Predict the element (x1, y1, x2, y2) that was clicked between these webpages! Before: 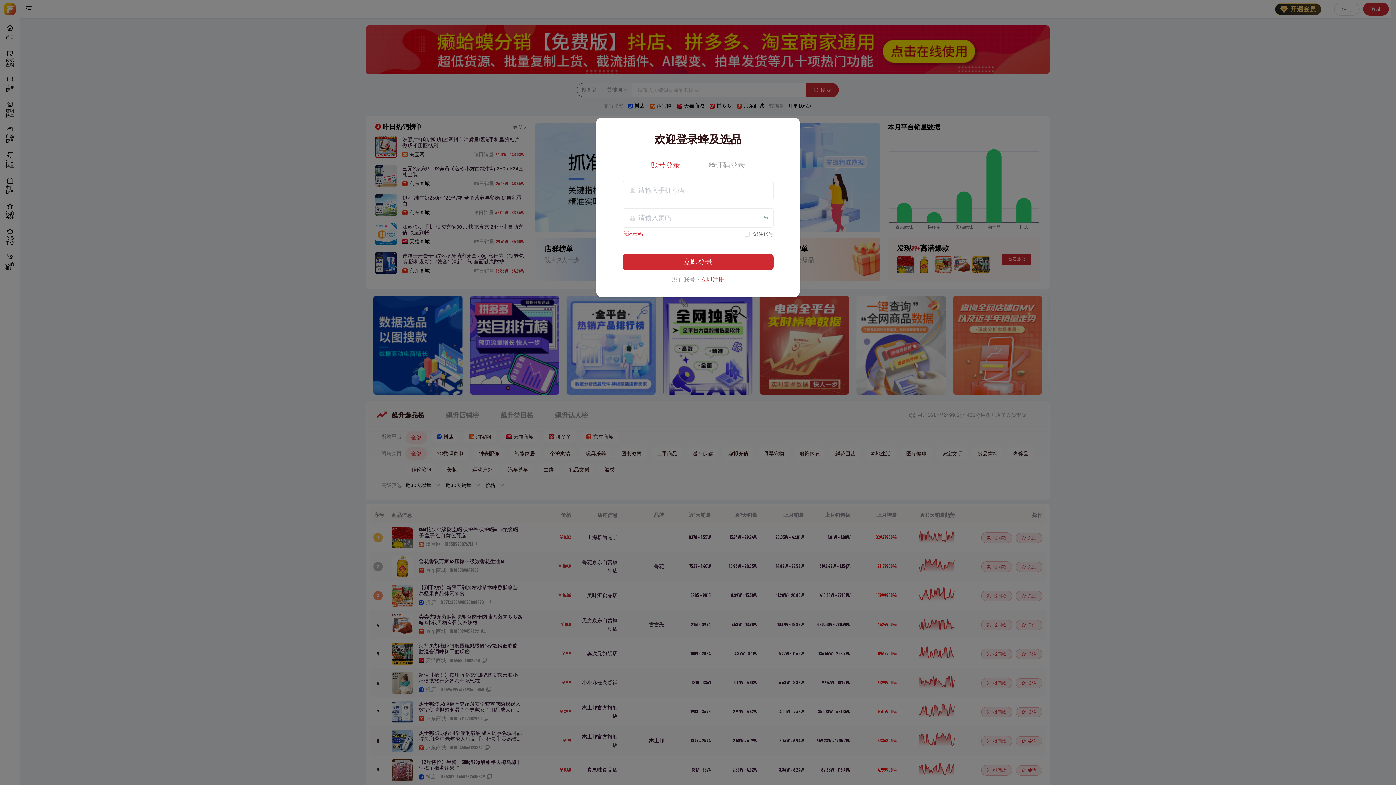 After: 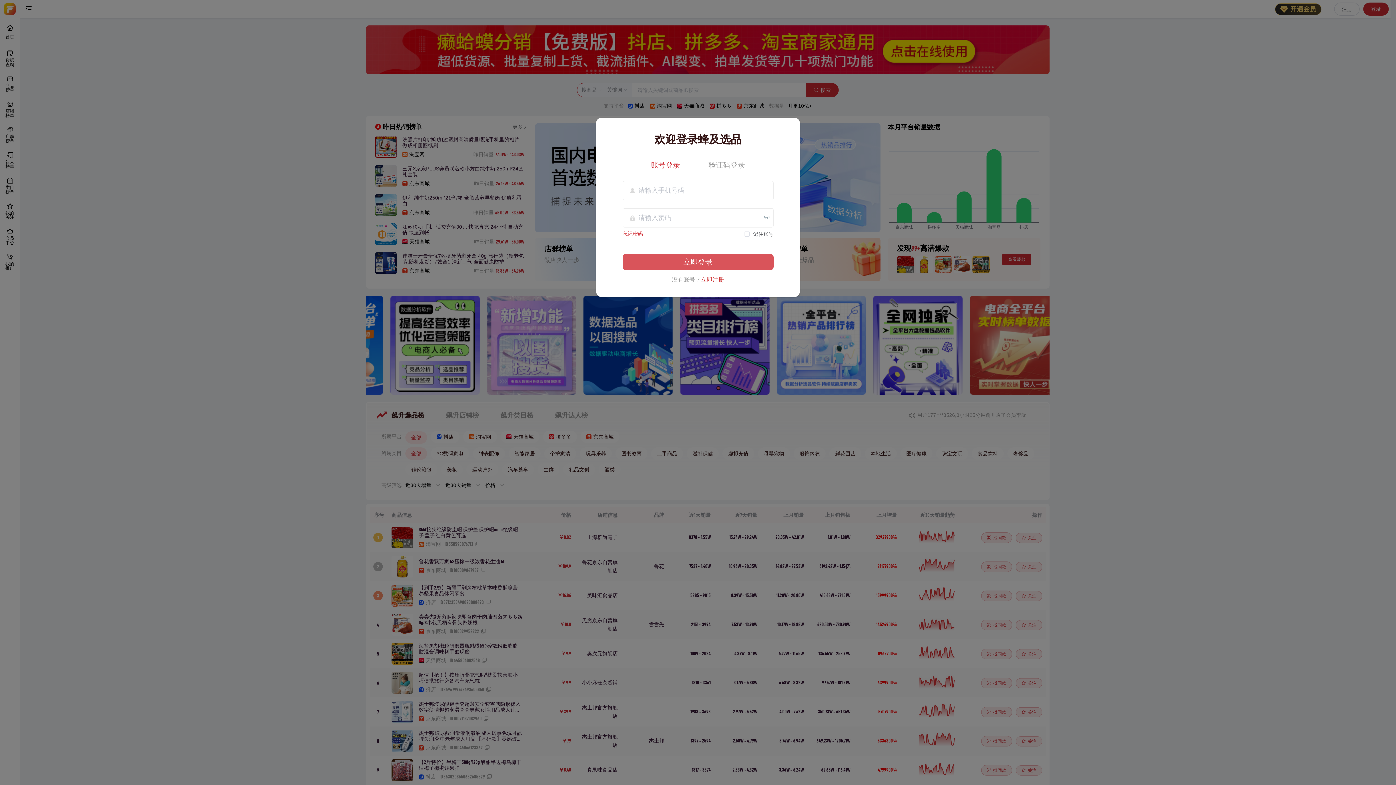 Action: bbox: (622, 253, 773, 270) label: 立即登录